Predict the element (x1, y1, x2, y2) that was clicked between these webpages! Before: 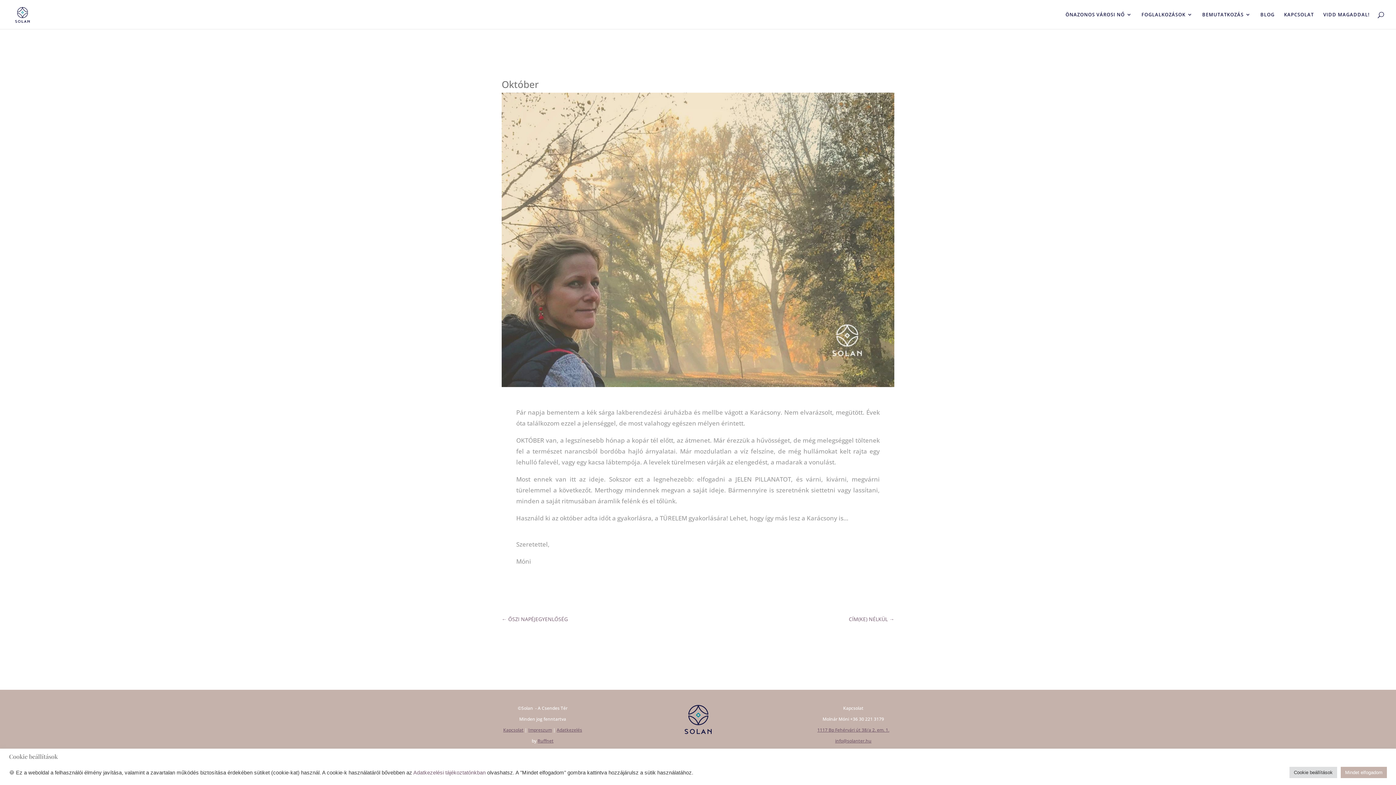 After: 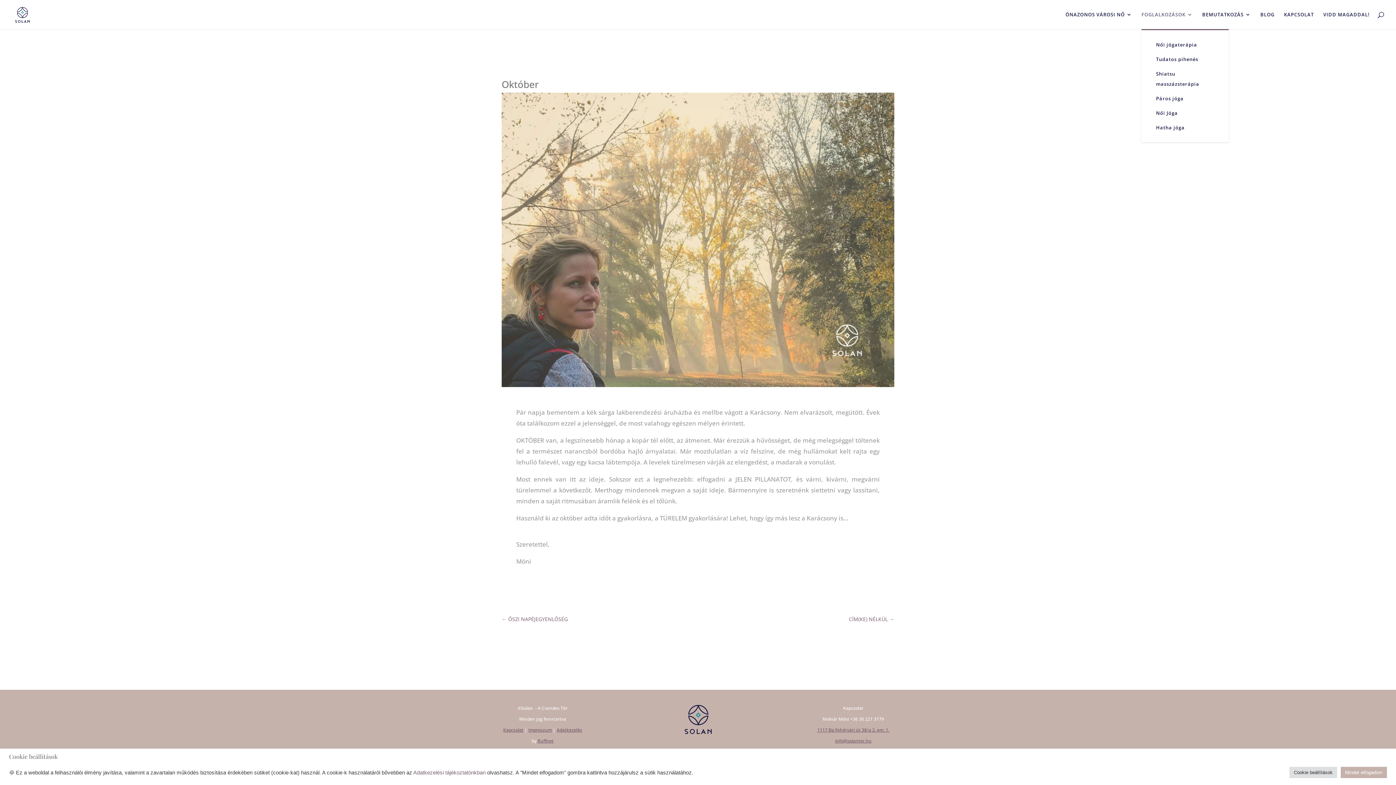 Action: bbox: (1141, 12, 1193, 29) label: FOGLALKOZÁSOK